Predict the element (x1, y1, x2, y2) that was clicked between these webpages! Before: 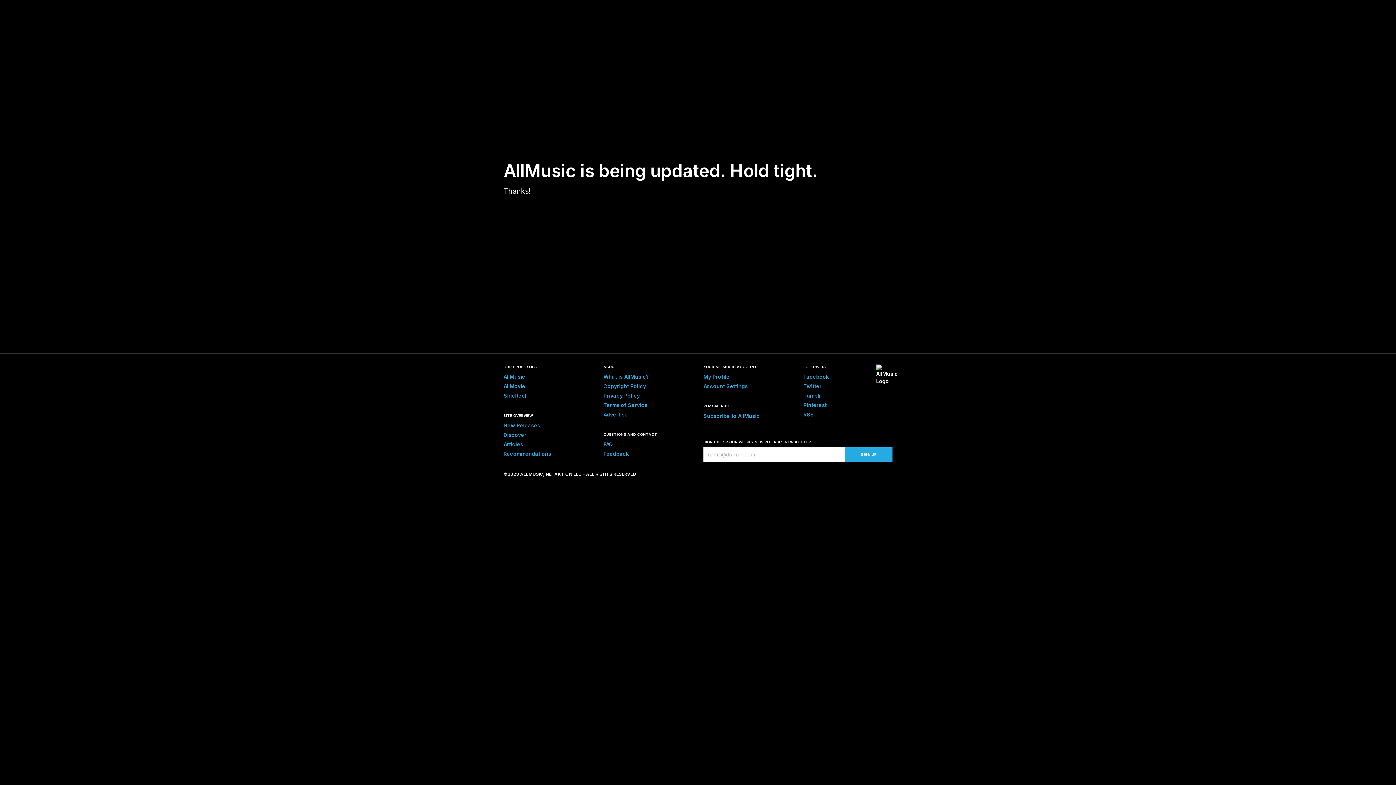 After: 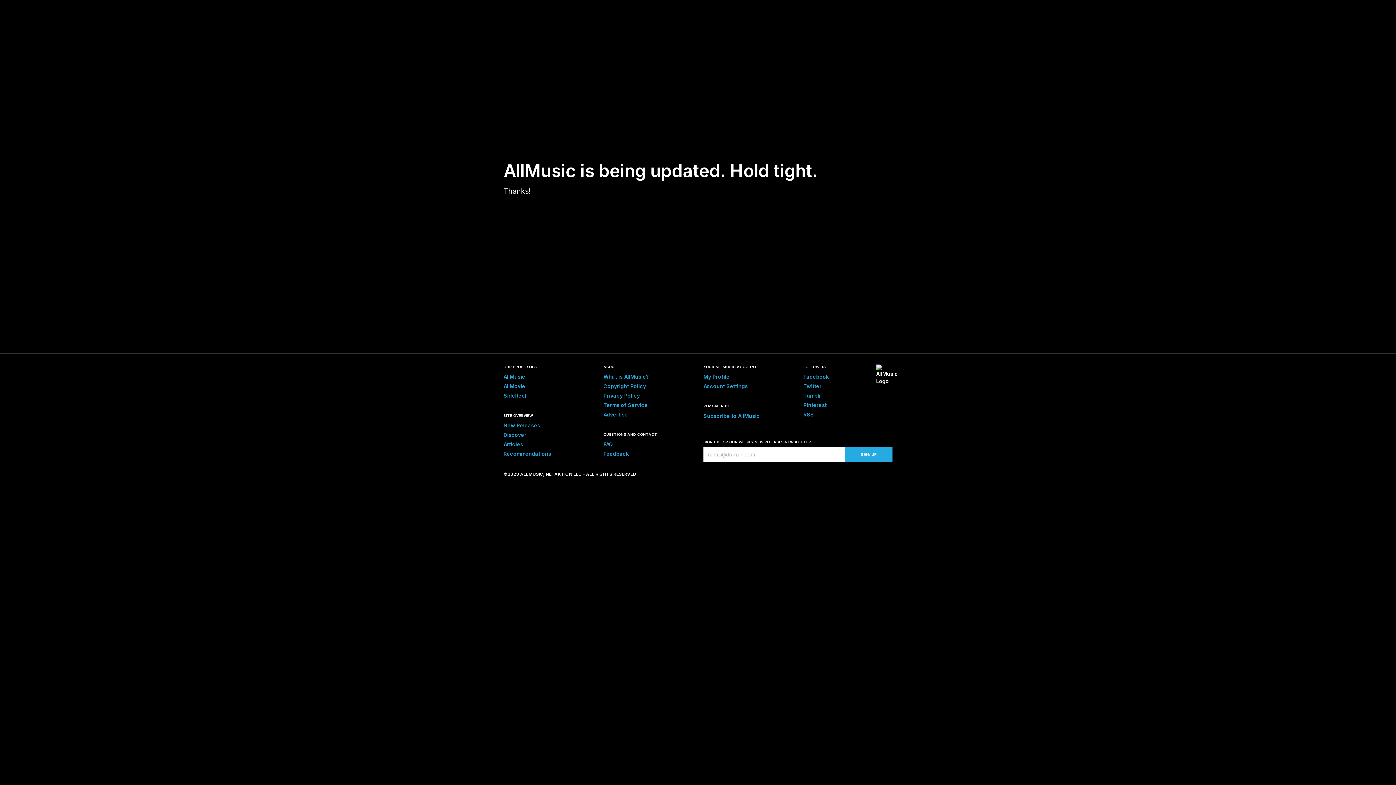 Action: label: My Profile bbox: (703, 373, 729, 380)